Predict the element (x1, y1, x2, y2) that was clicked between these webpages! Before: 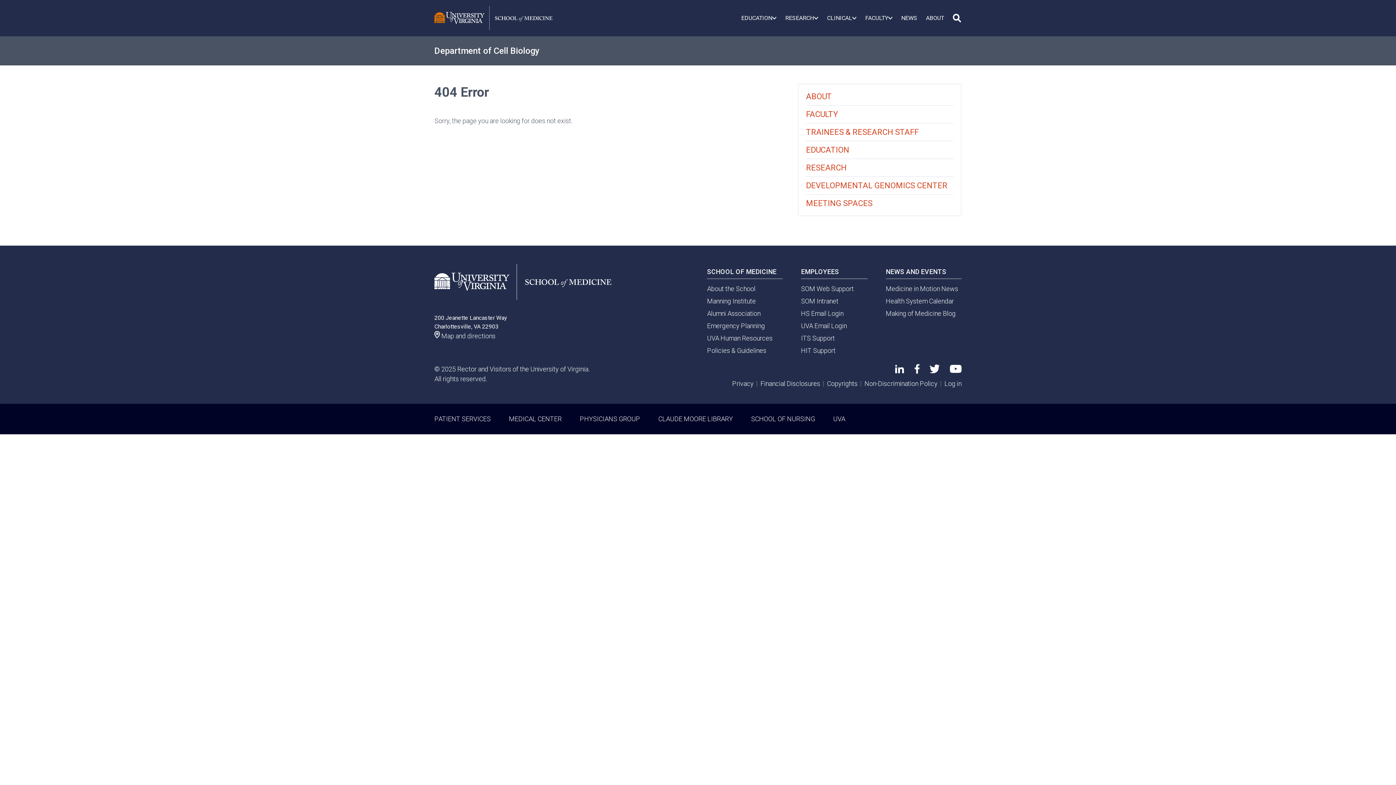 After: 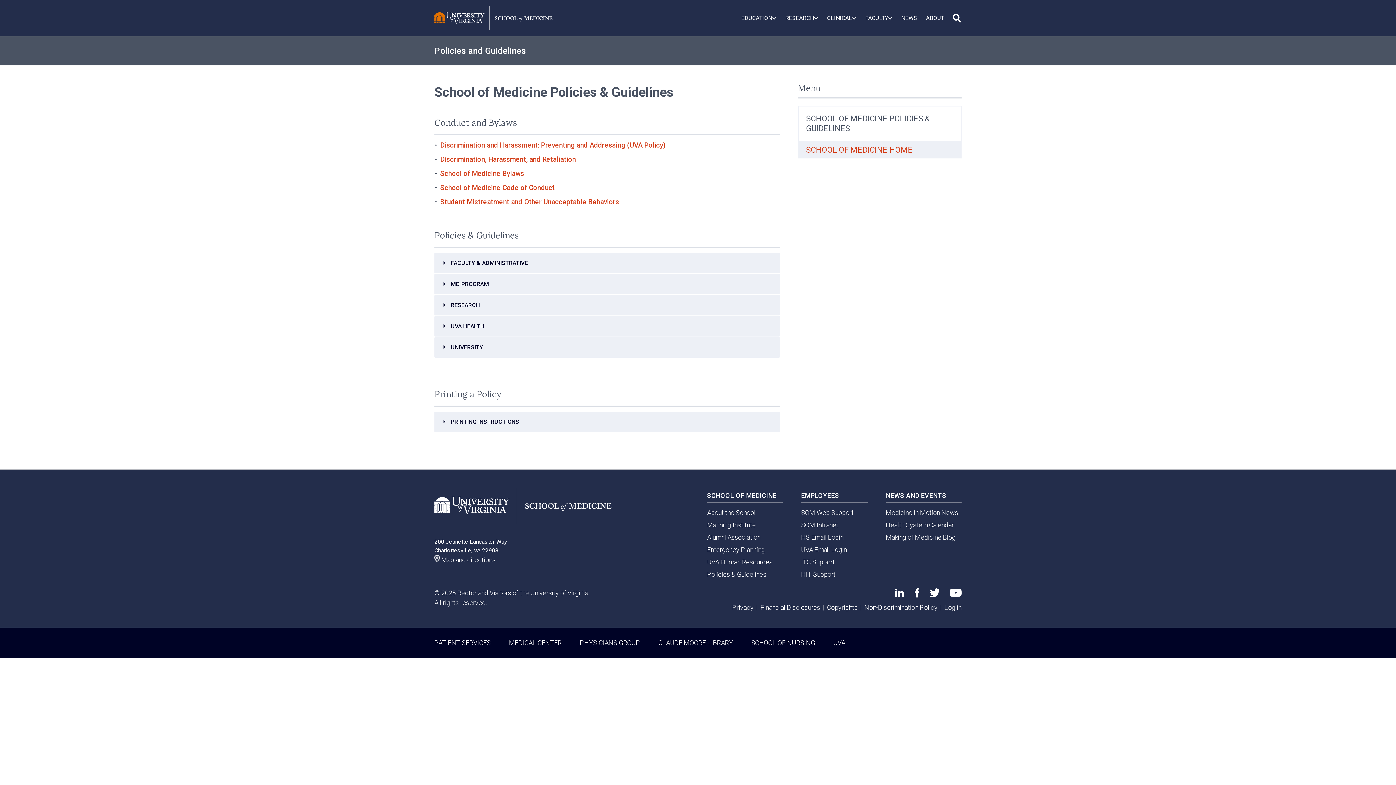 Action: label: Policies & Guidelines bbox: (707, 346, 766, 354)